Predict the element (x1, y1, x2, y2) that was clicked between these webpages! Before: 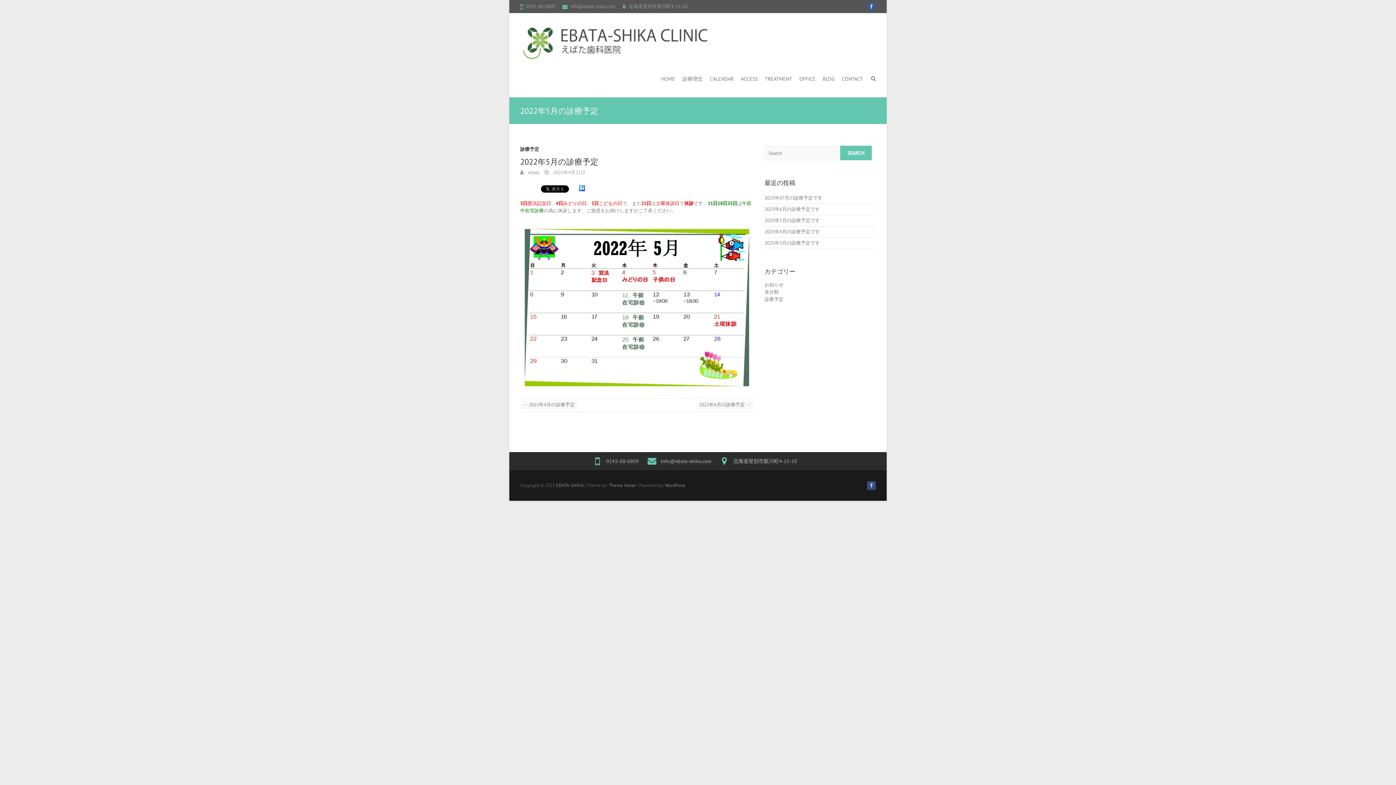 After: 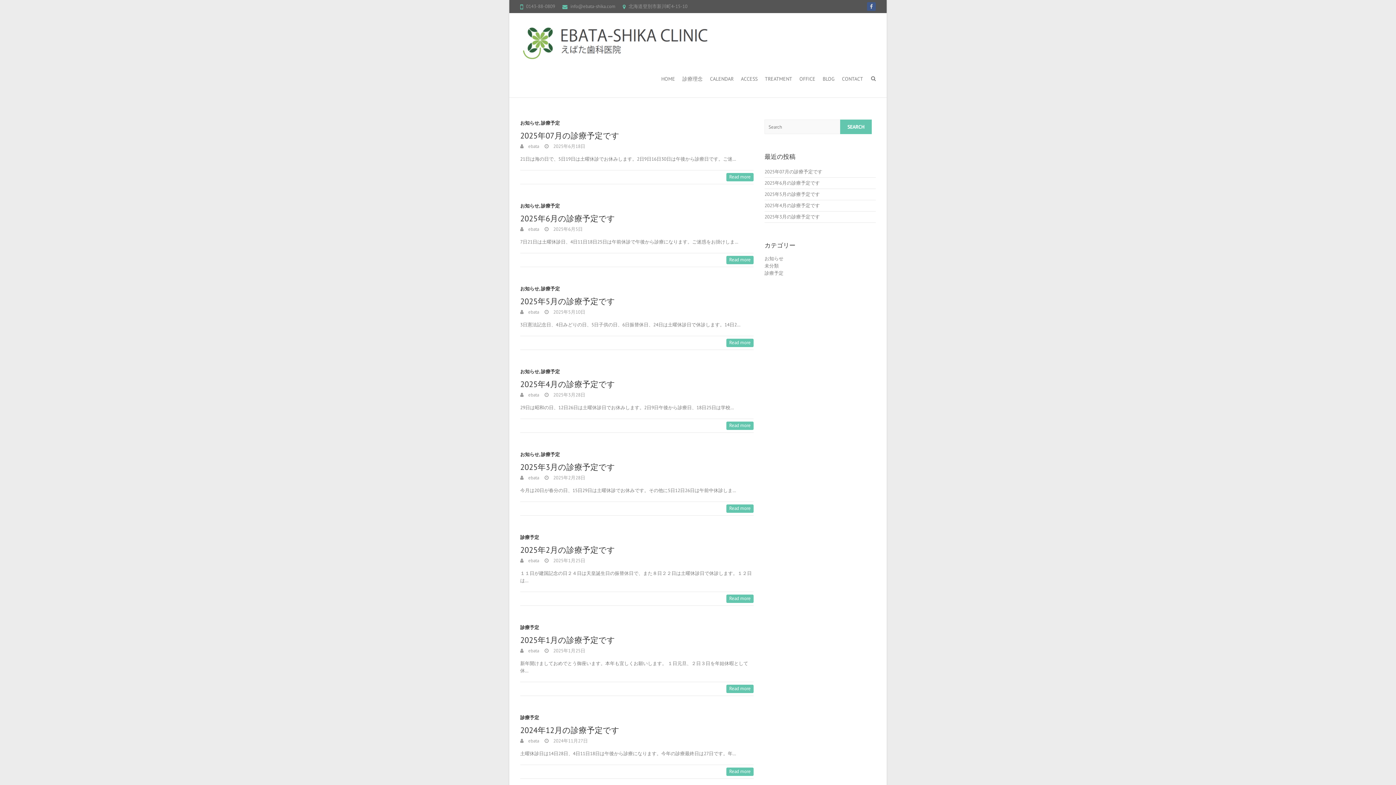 Action: bbox: (520, 169, 539, 175) label:  ebata